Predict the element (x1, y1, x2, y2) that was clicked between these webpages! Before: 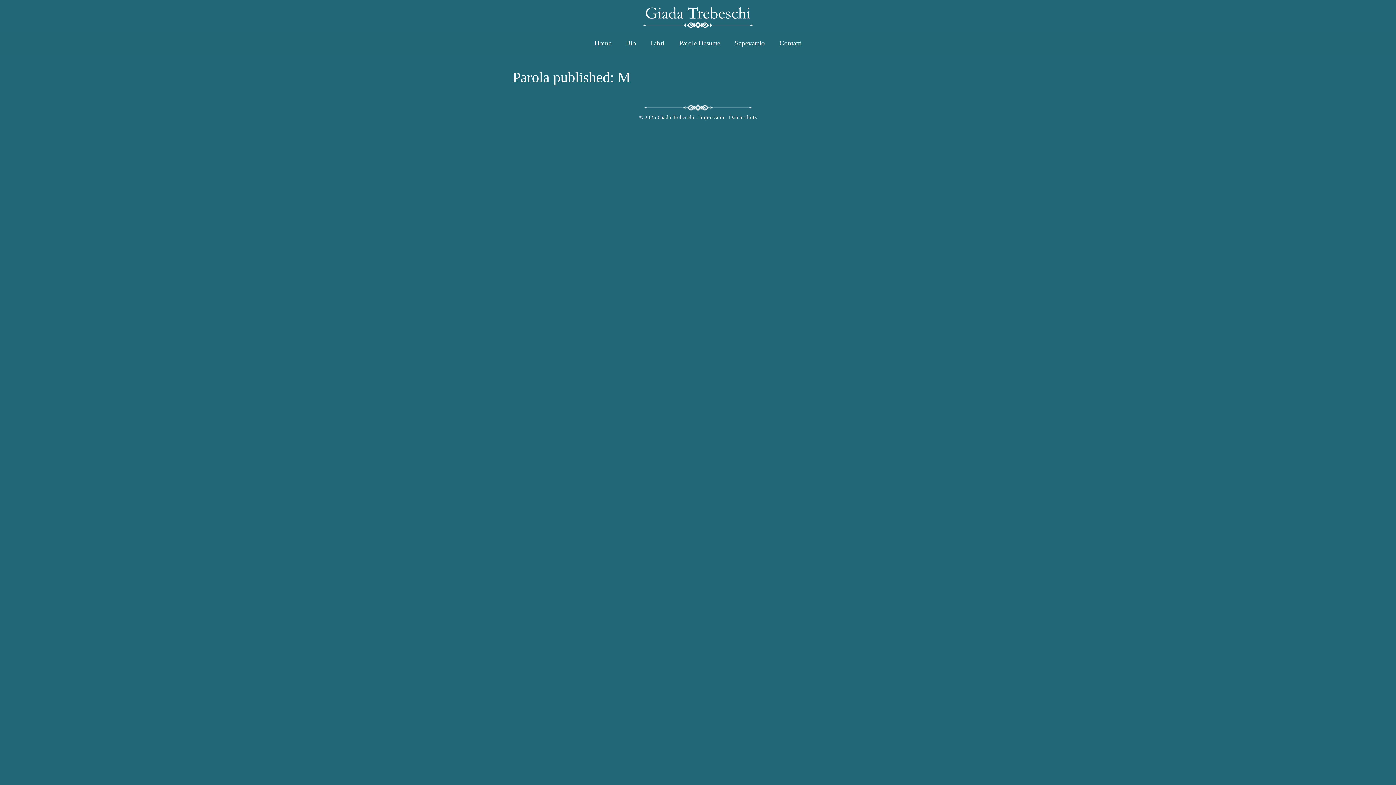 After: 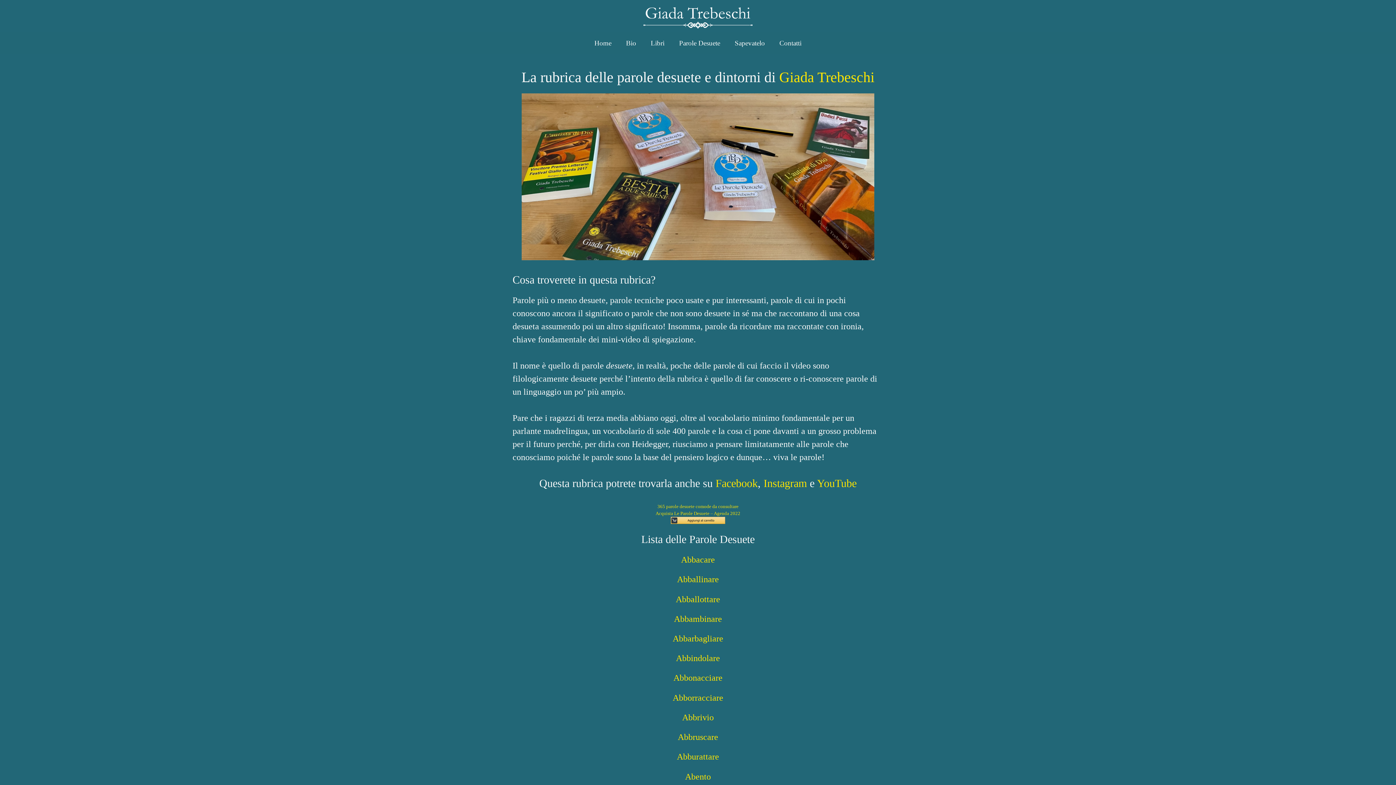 Action: label: Parole Desuete bbox: (672, 32, 727, 54)